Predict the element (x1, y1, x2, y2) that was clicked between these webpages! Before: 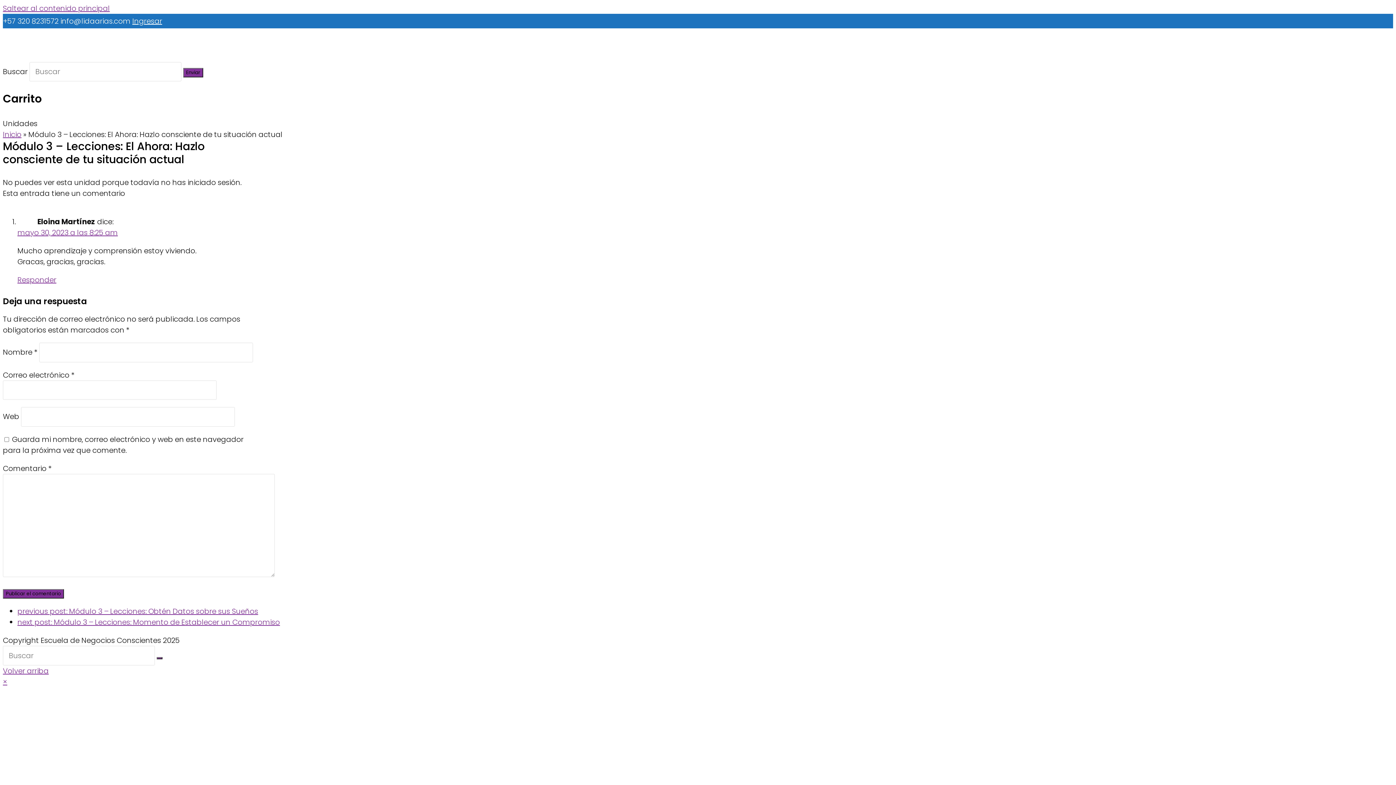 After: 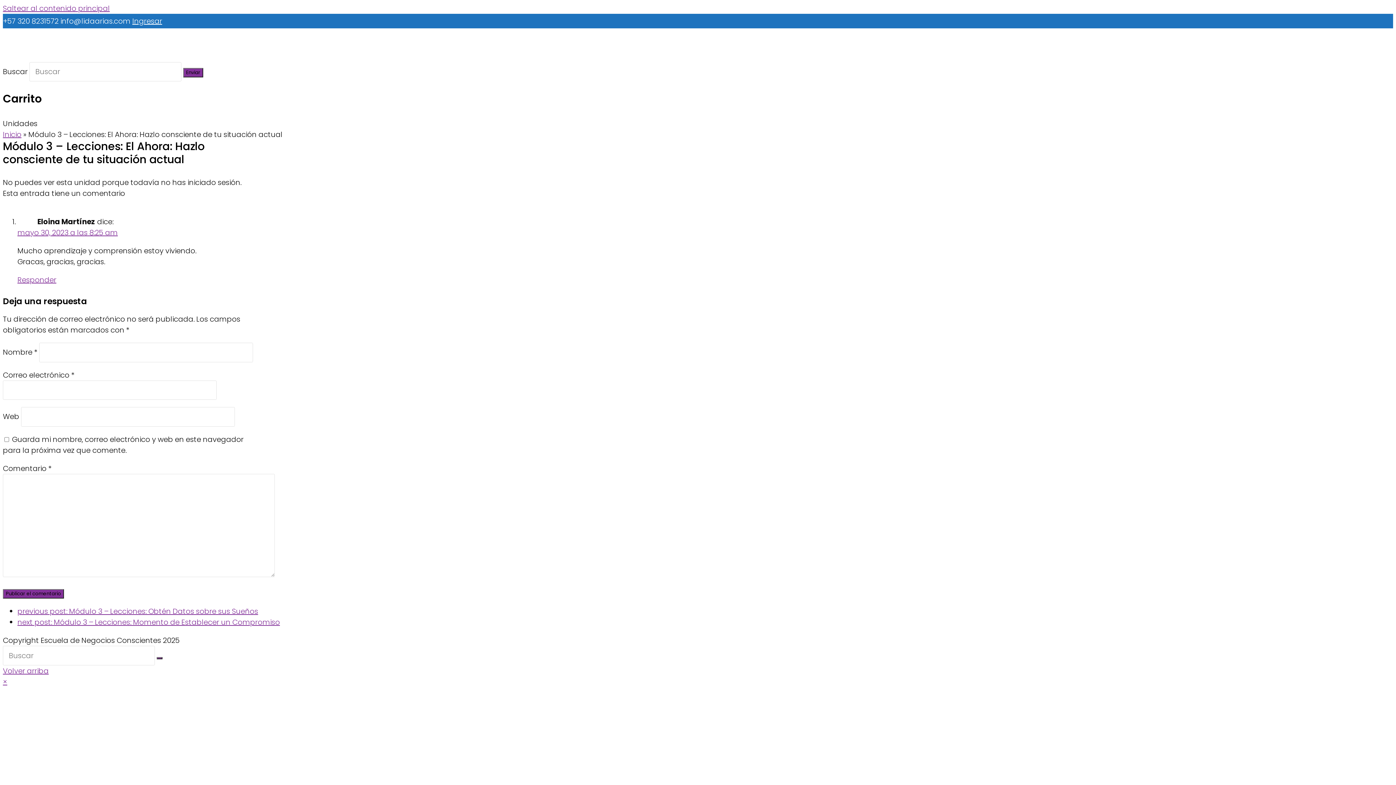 Action: label: Inicio bbox: (2, 129, 21, 139)